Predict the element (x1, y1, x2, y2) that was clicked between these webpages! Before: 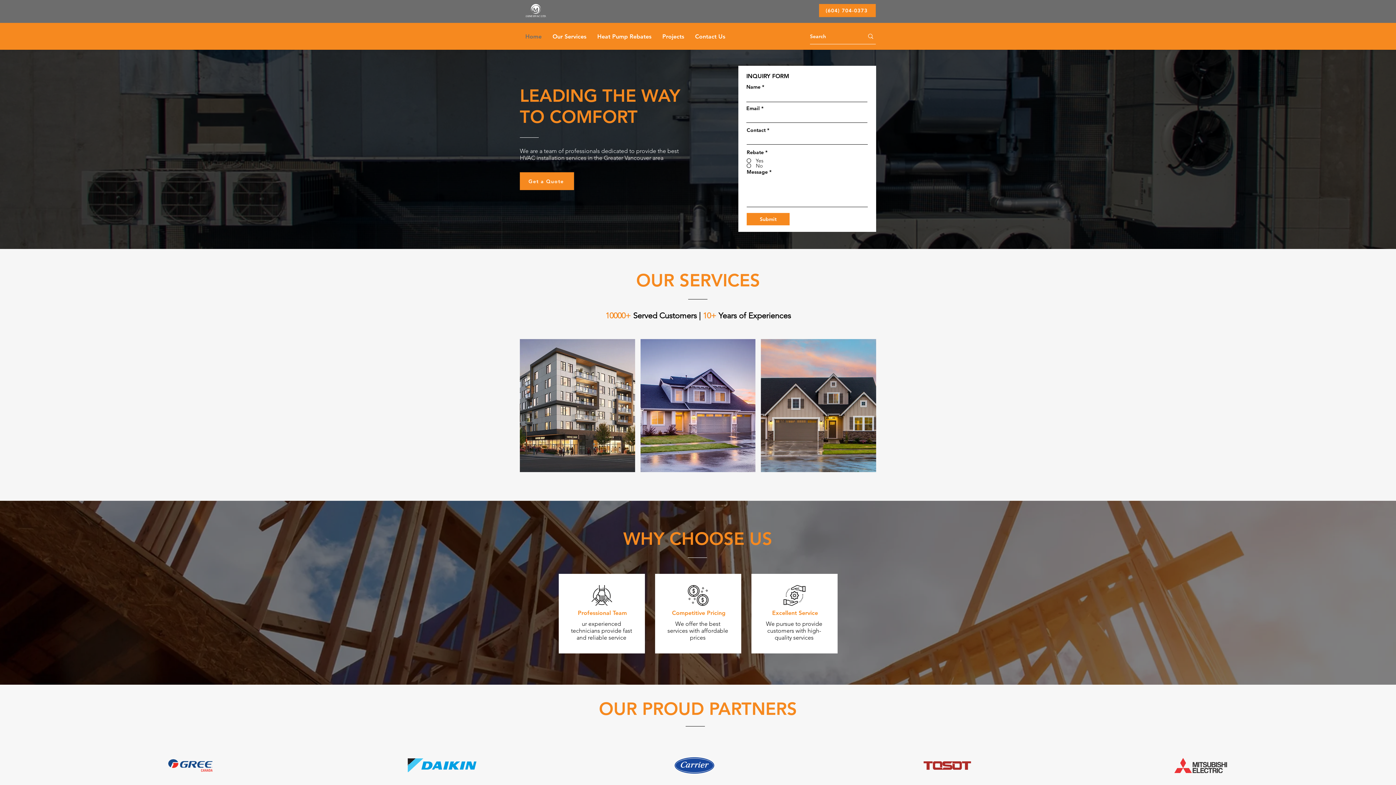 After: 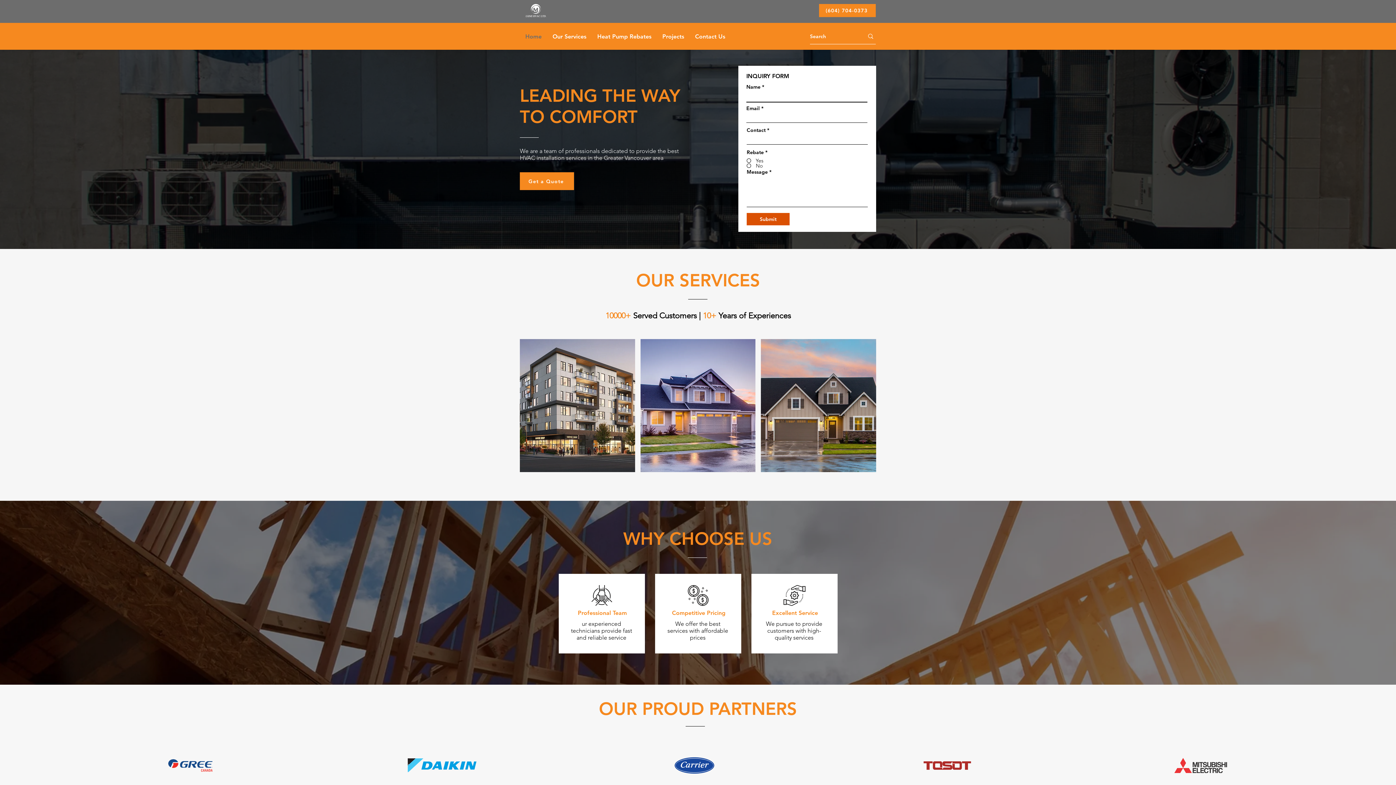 Action: label: Submit bbox: (746, 213, 789, 225)